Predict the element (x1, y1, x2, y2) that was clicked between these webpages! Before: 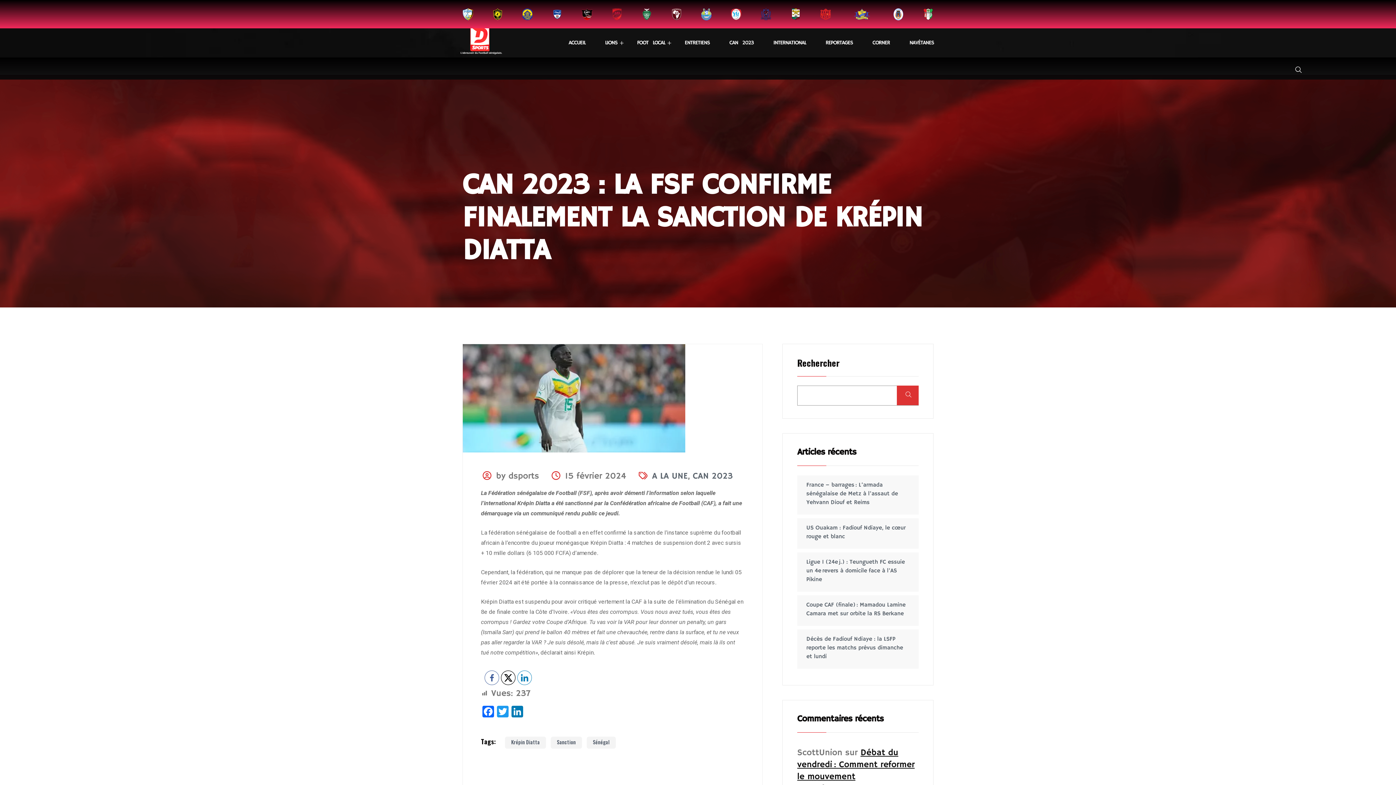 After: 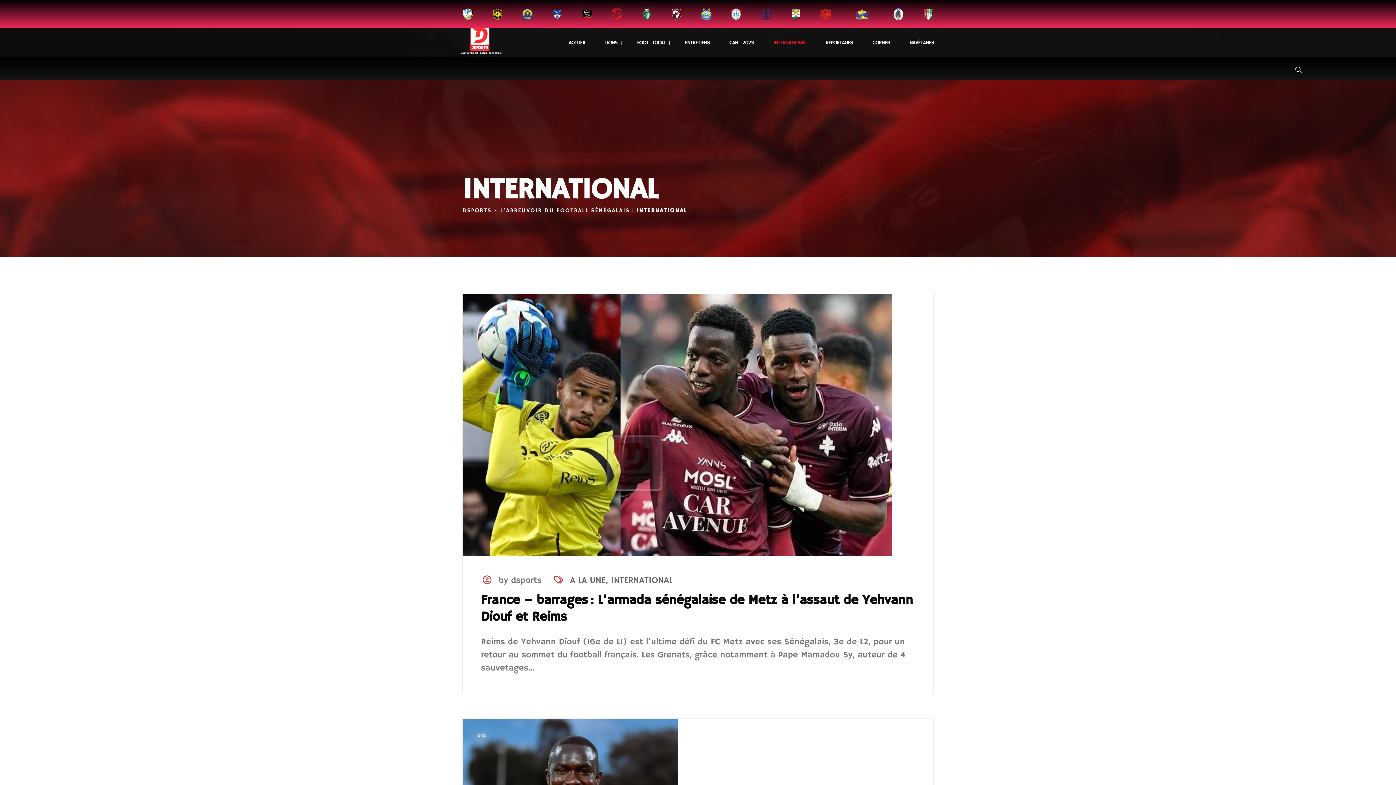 Action: bbox: (773, 39, 811, 46) label: INTERNATIONAL